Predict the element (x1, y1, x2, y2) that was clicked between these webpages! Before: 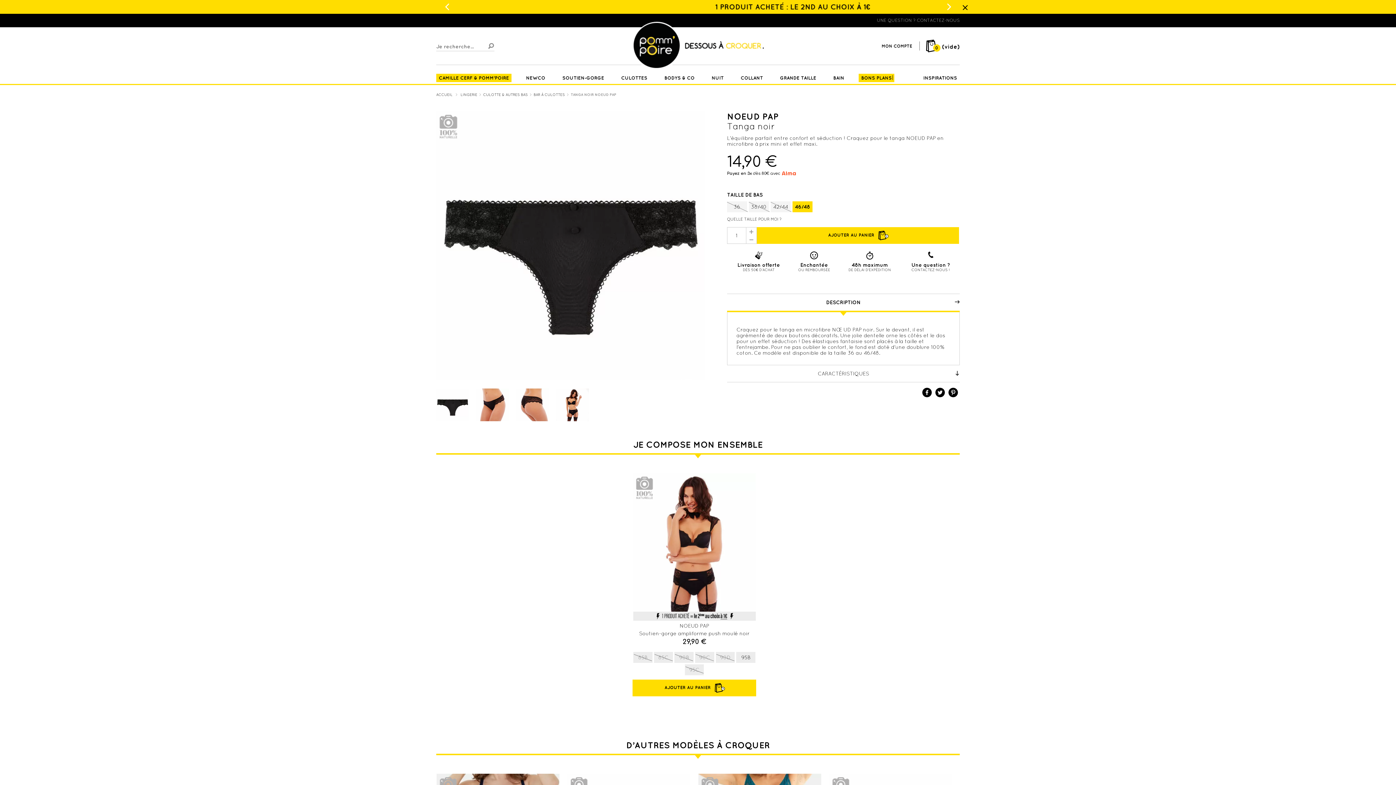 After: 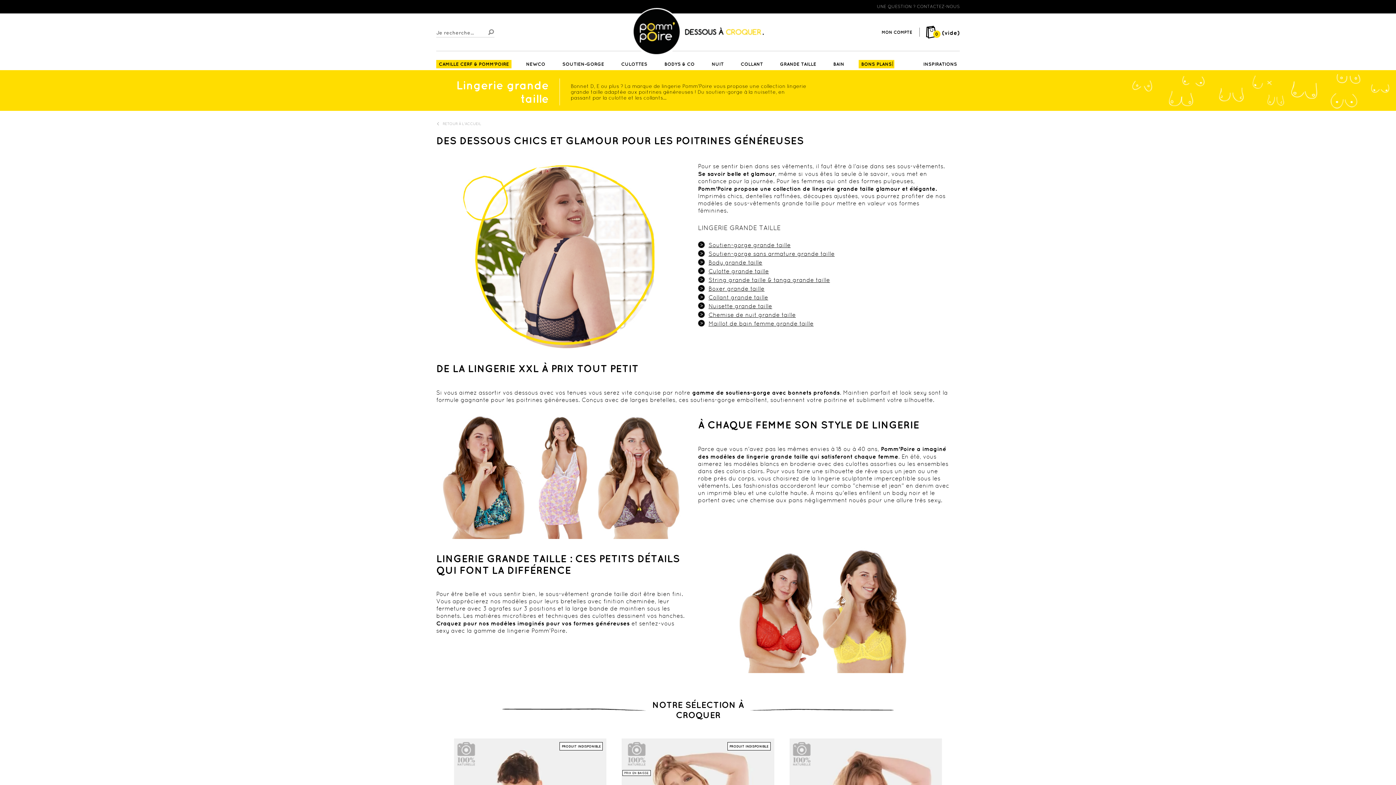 Action: bbox: (777, 75, 818, 84) label: GRANDE TAILLE